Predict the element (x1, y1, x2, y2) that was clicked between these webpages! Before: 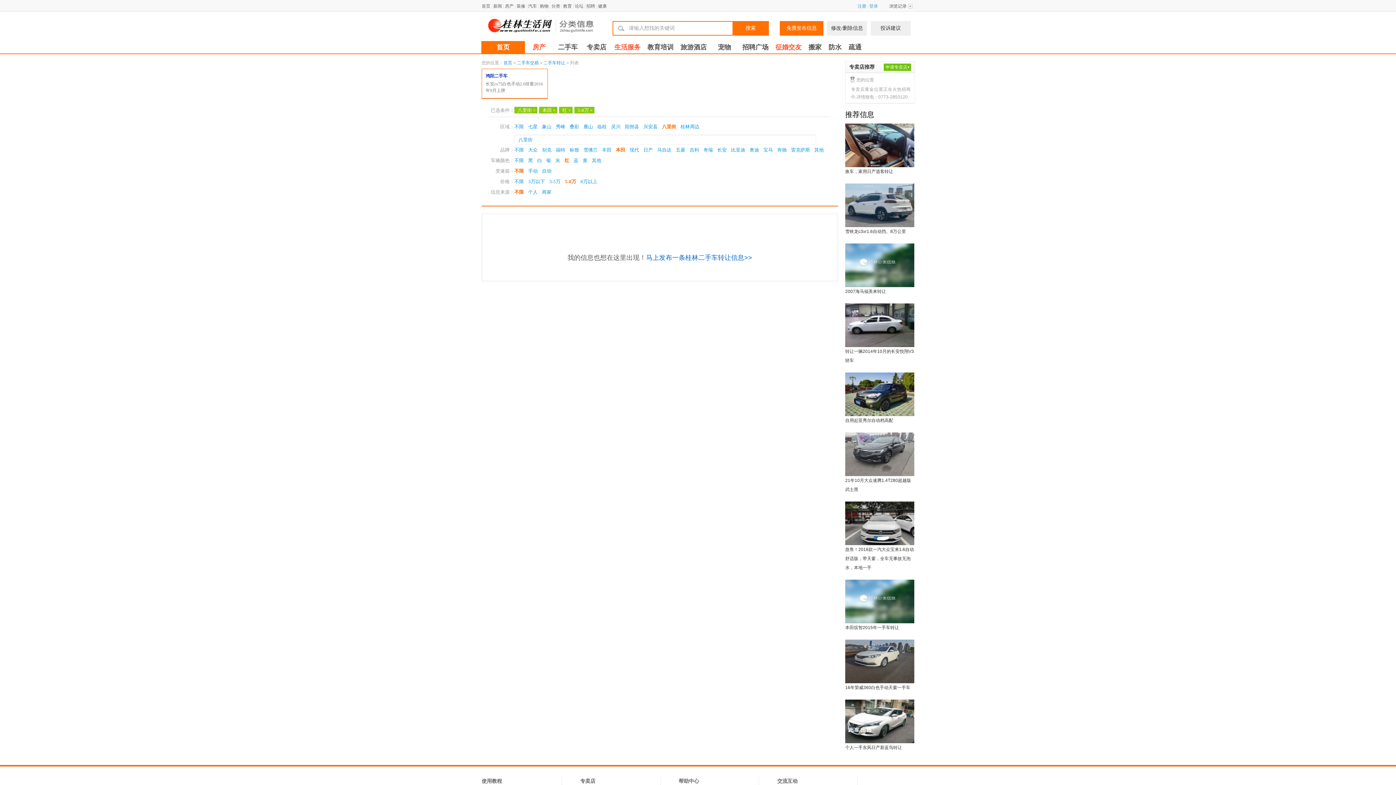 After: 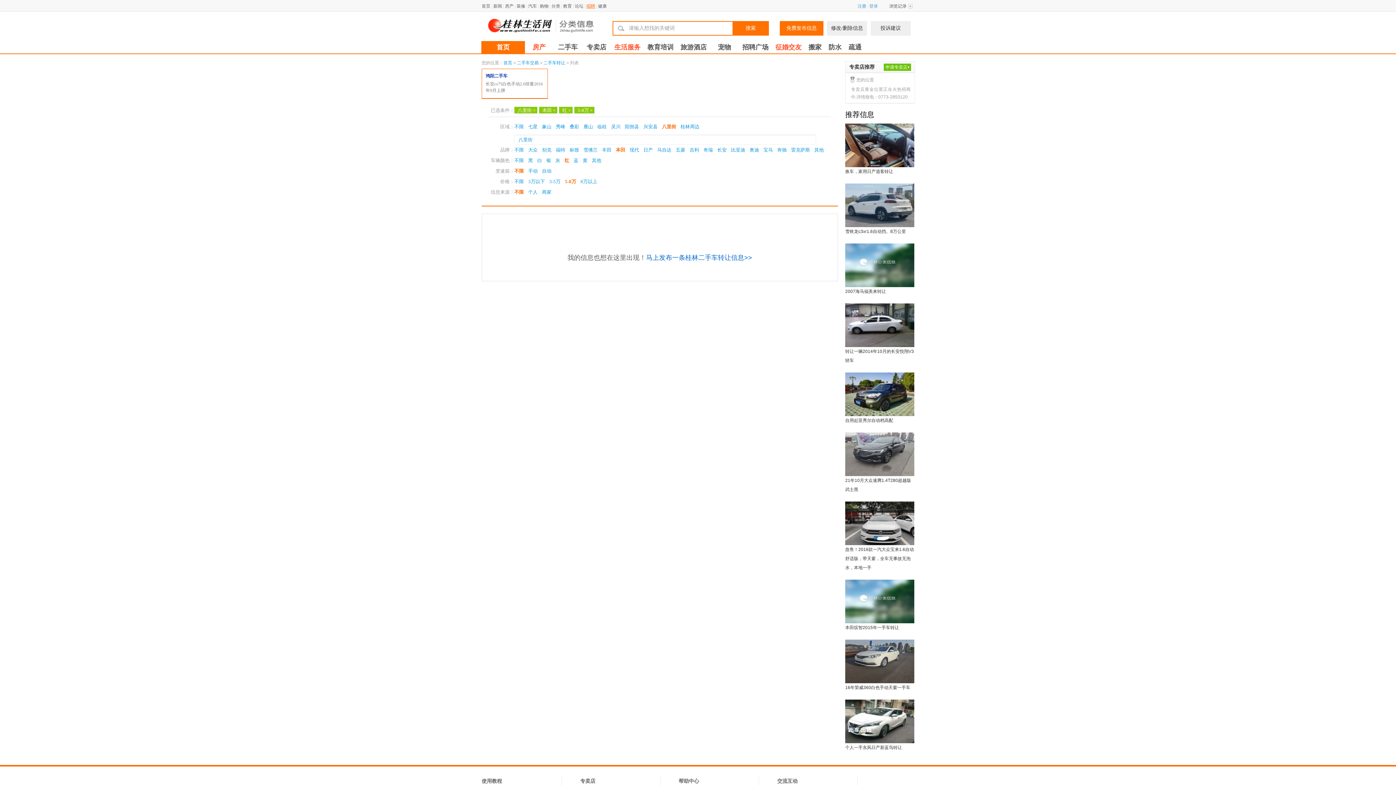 Action: bbox: (586, 3, 595, 8) label: 招聘